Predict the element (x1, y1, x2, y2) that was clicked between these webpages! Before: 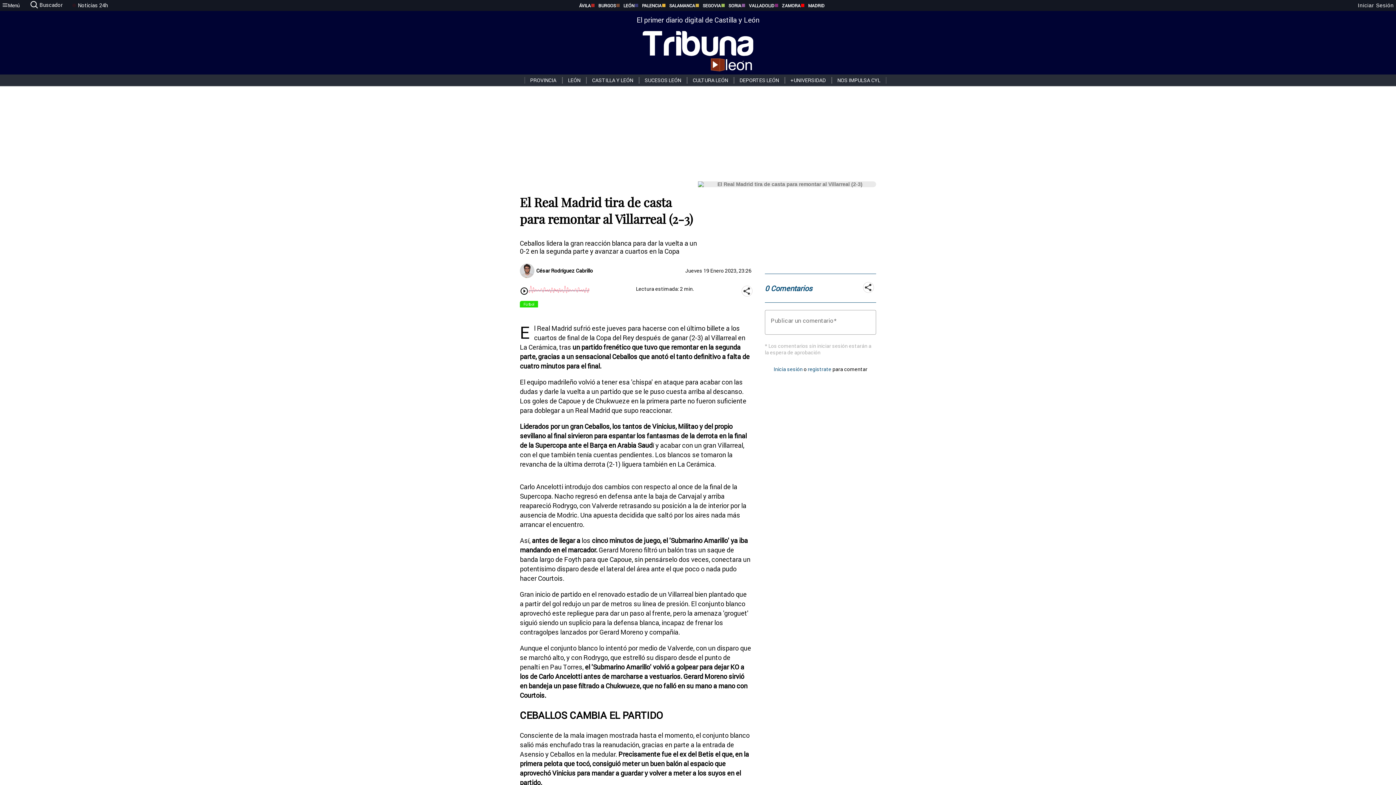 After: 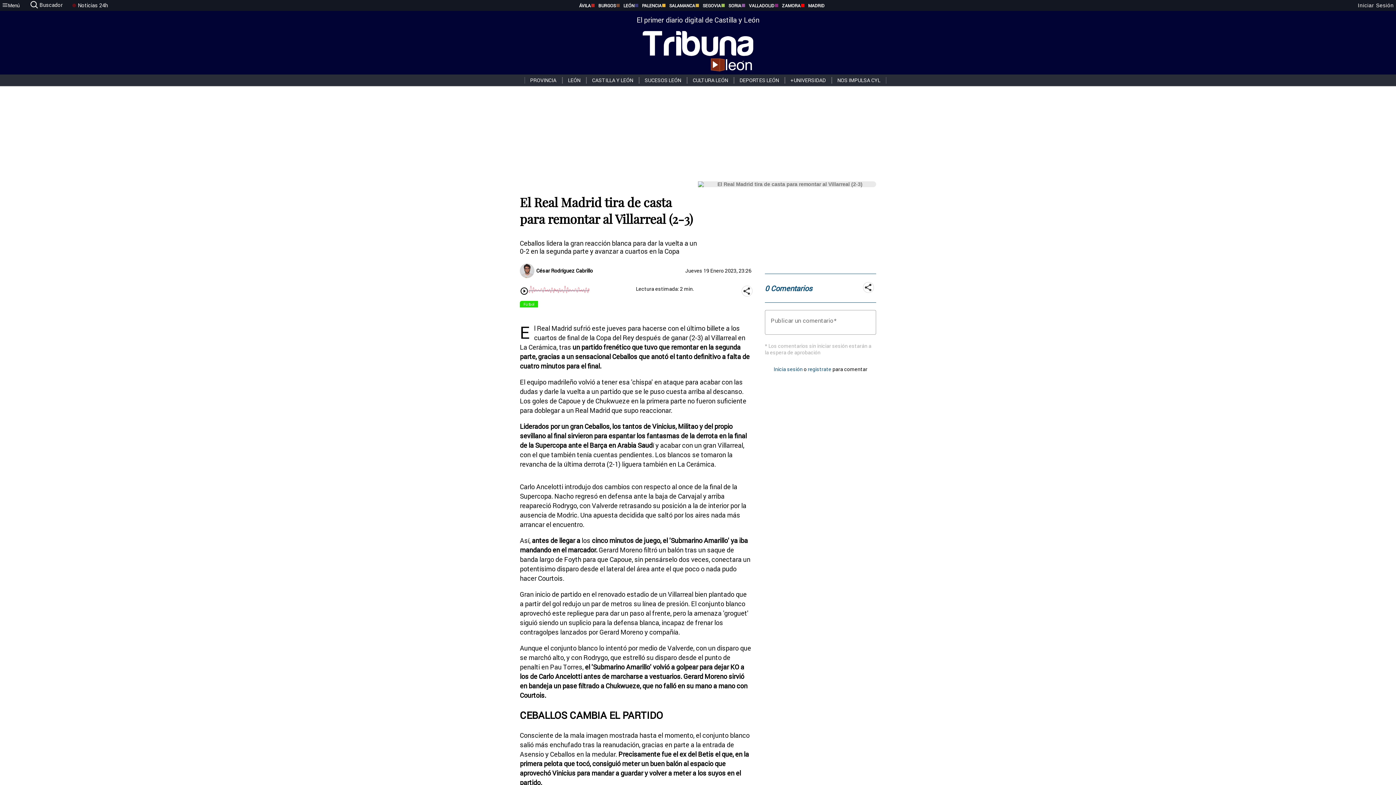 Action: label: VALLADOLID bbox: (741, 2, 774, 8)